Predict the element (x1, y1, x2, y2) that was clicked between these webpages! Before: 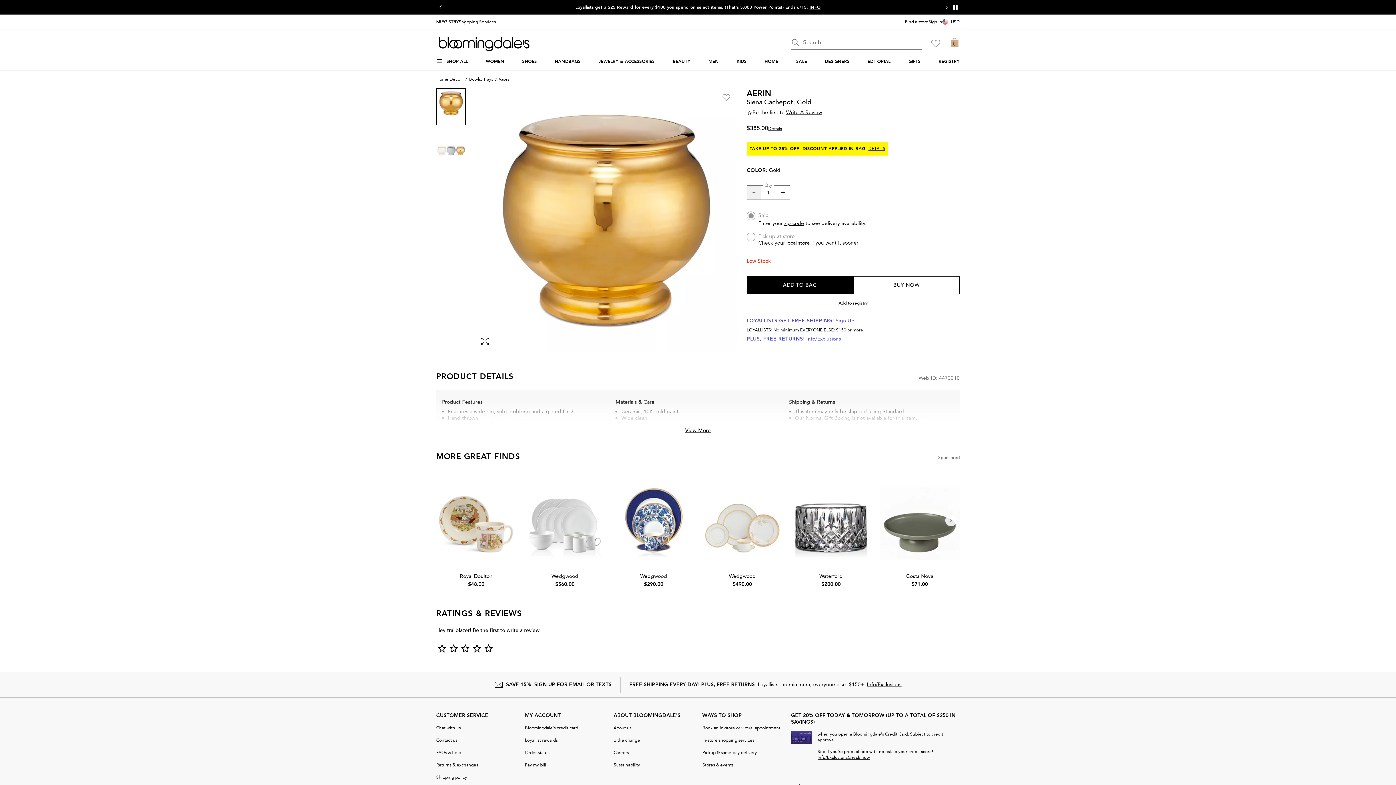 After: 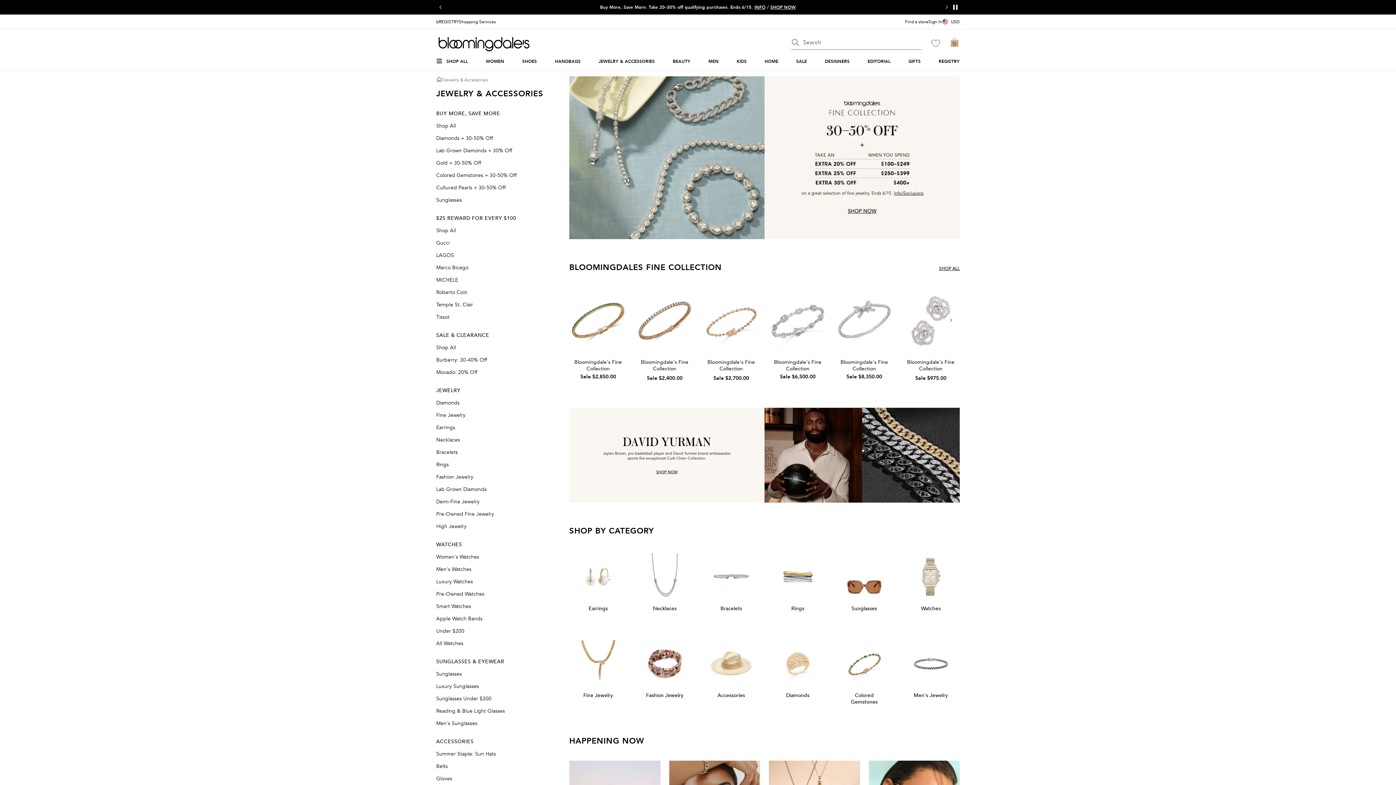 Action: bbox: (598, 58, 654, 64) label: JEWELRY & ACCESSORIES